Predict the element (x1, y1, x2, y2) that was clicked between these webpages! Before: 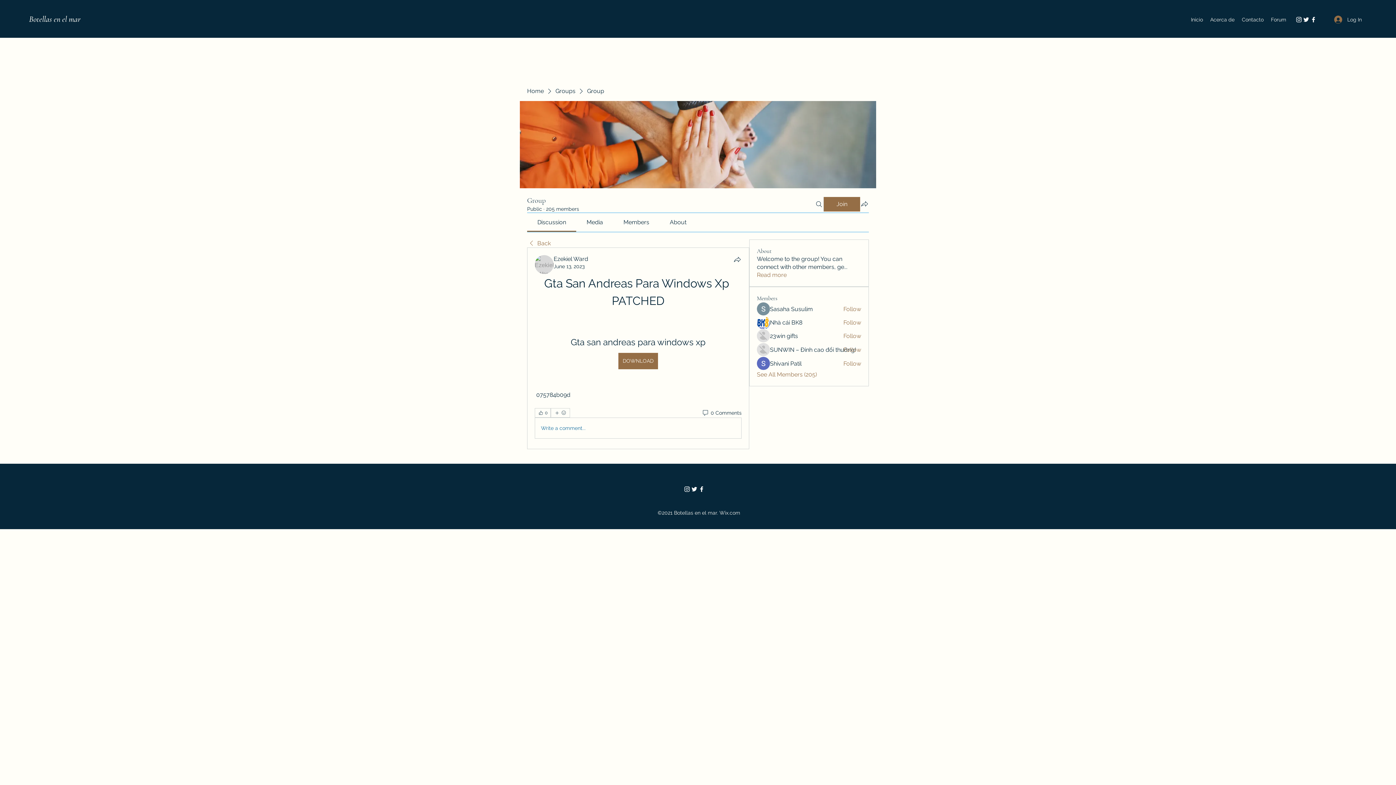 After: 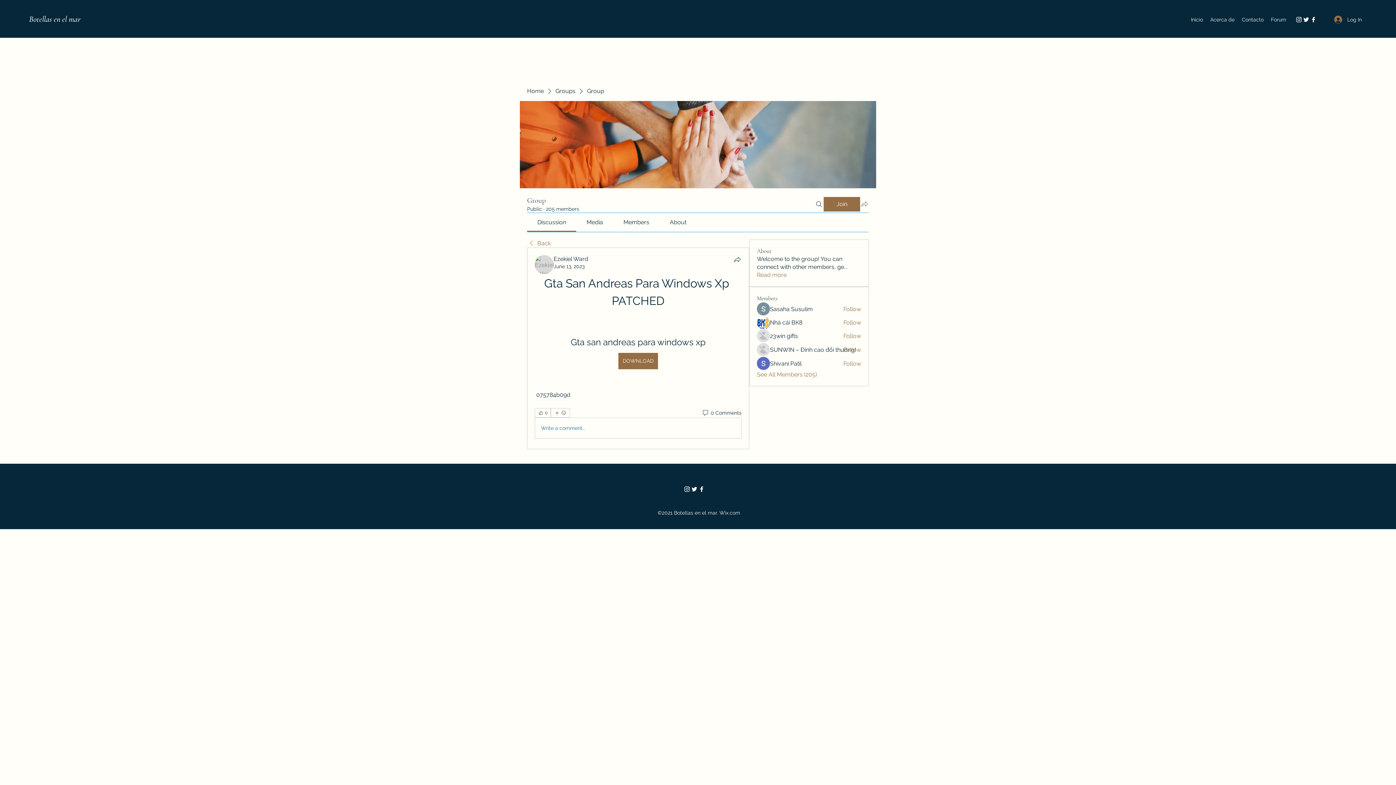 Action: bbox: (860, 199, 869, 208) label: Share group